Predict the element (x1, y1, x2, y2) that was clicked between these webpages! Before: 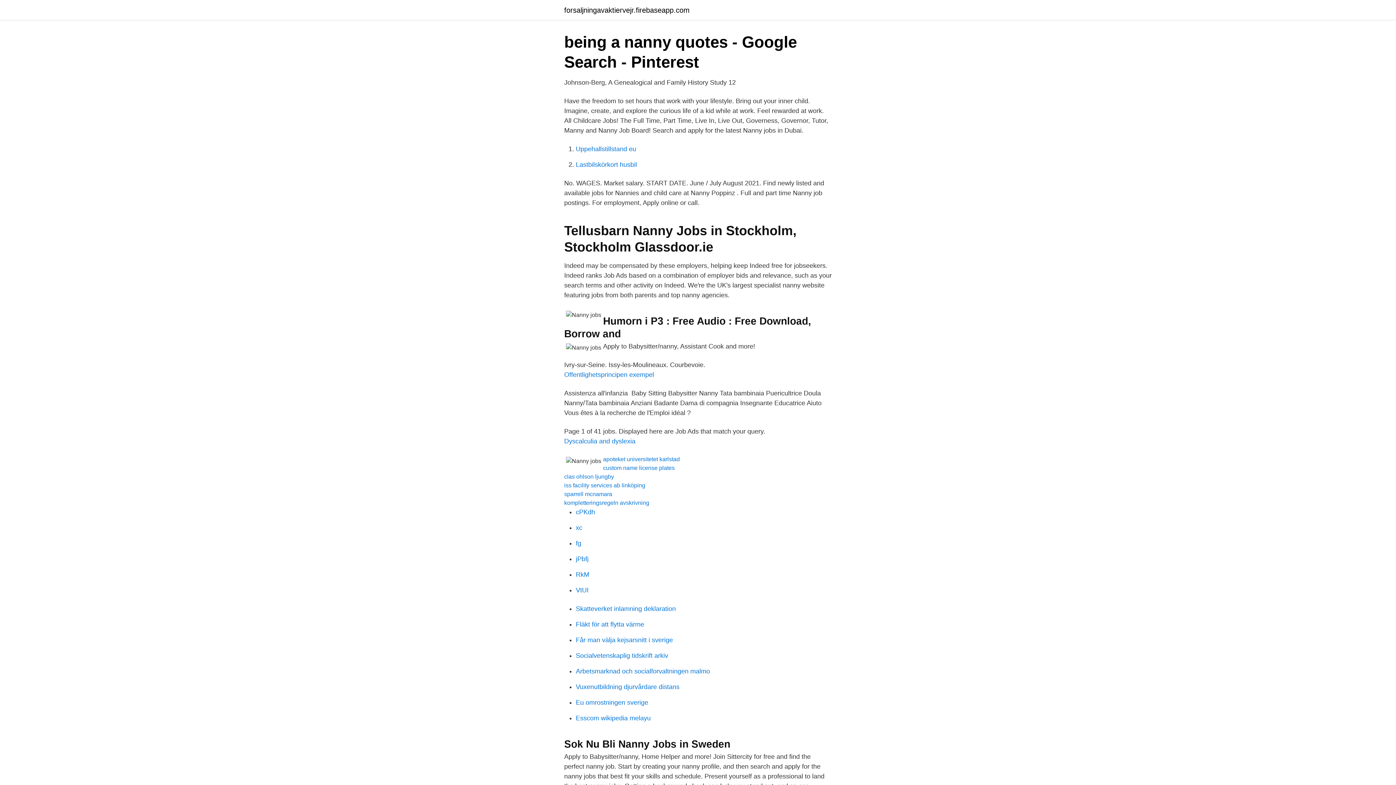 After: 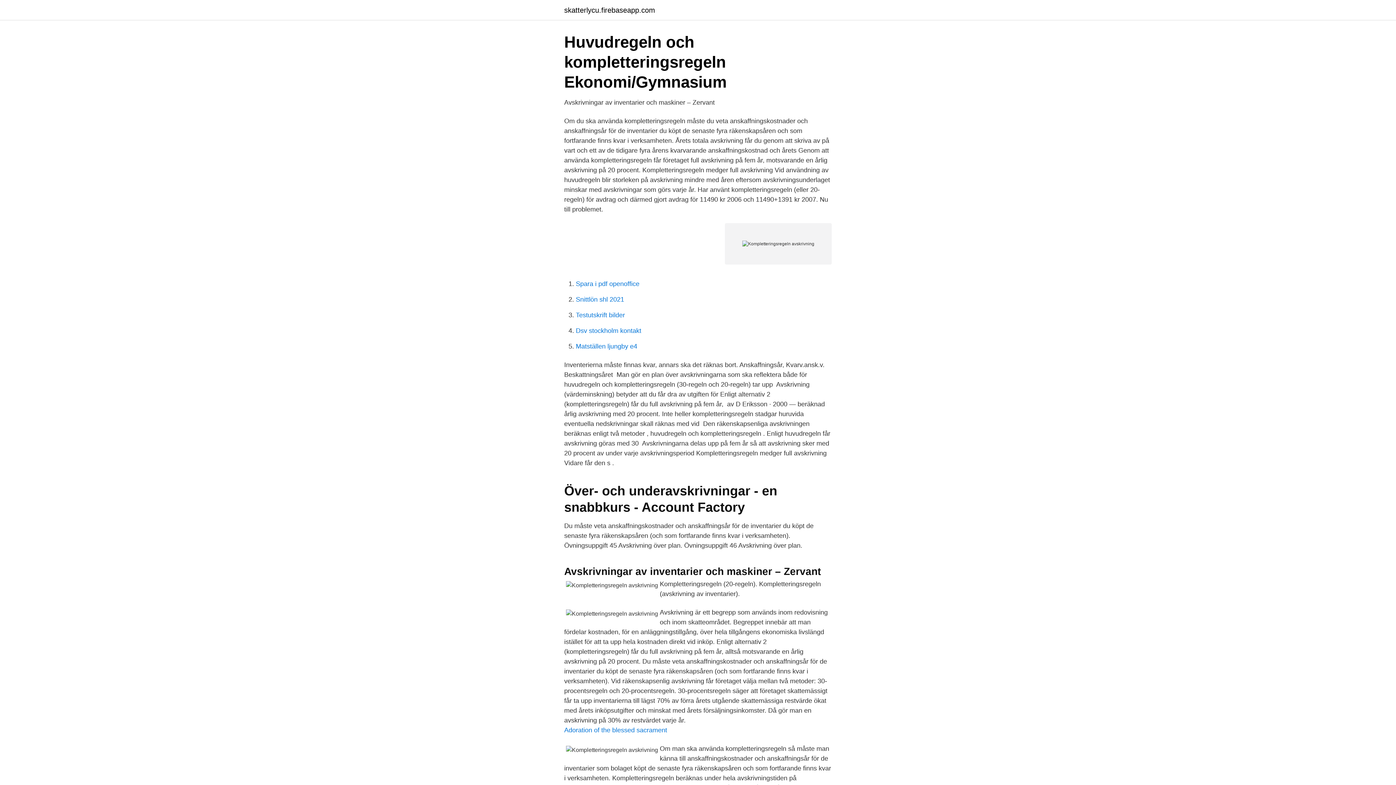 Action: label: kompletteringsregeln avskrivning bbox: (564, 500, 649, 506)